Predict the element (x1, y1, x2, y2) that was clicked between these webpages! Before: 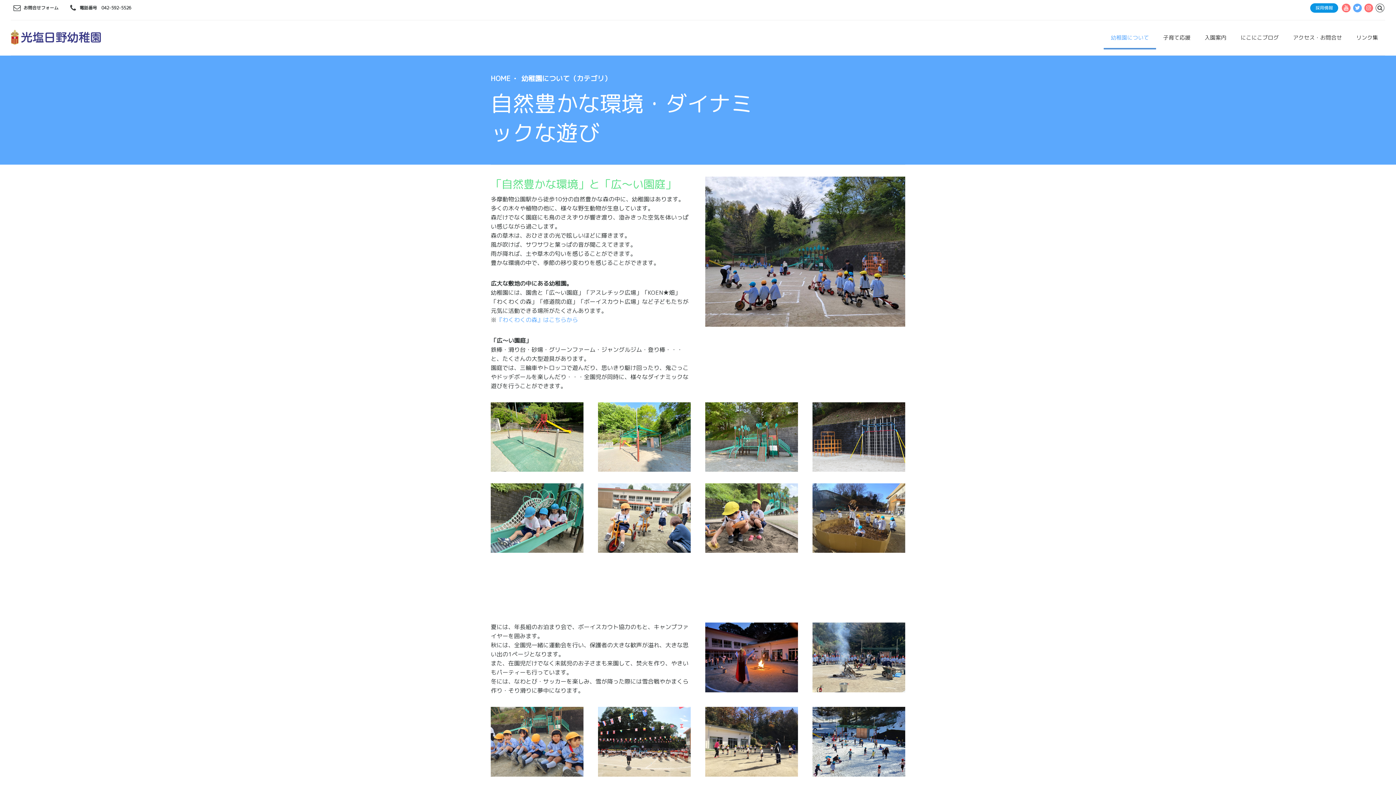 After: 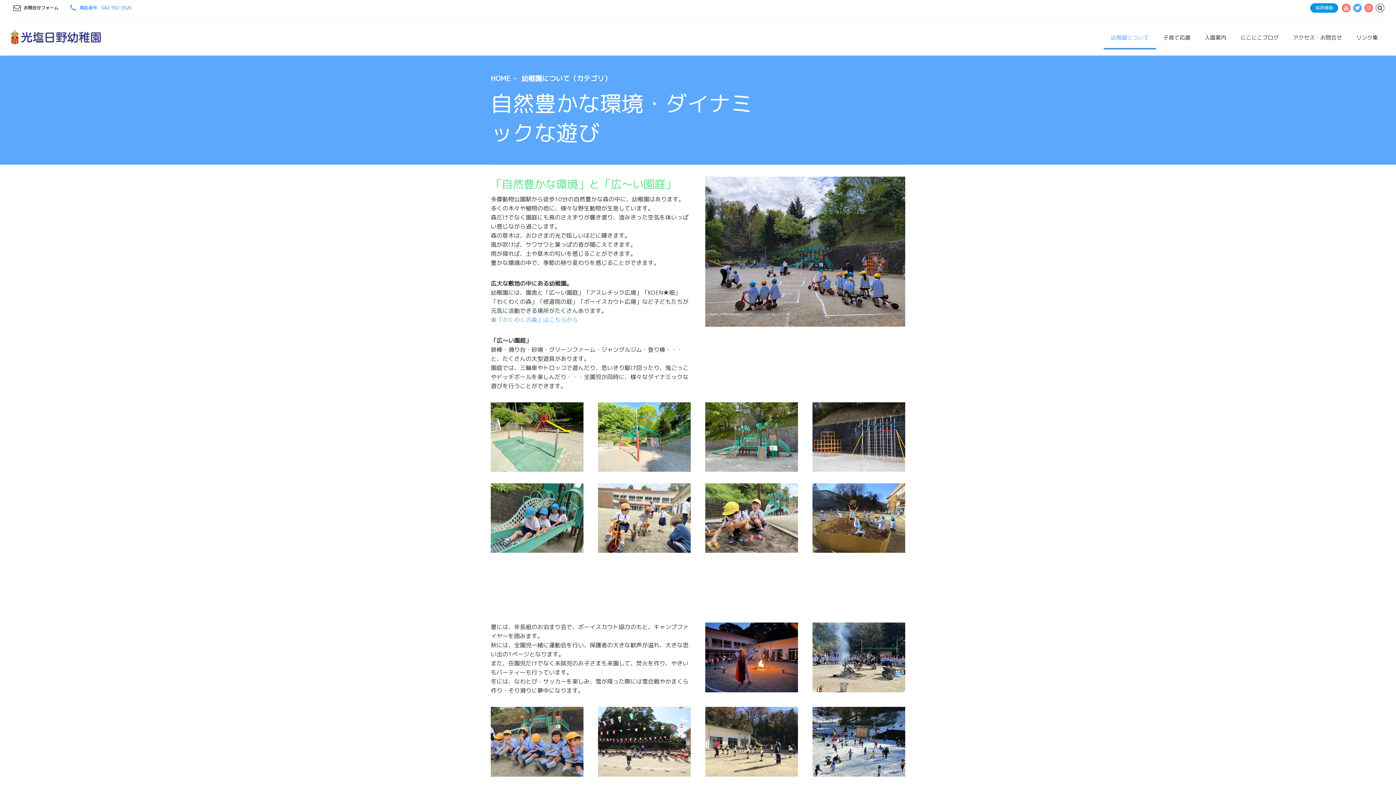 Action: label: 電話番号　042-592-5526 bbox: (68, 2, 133, 12)